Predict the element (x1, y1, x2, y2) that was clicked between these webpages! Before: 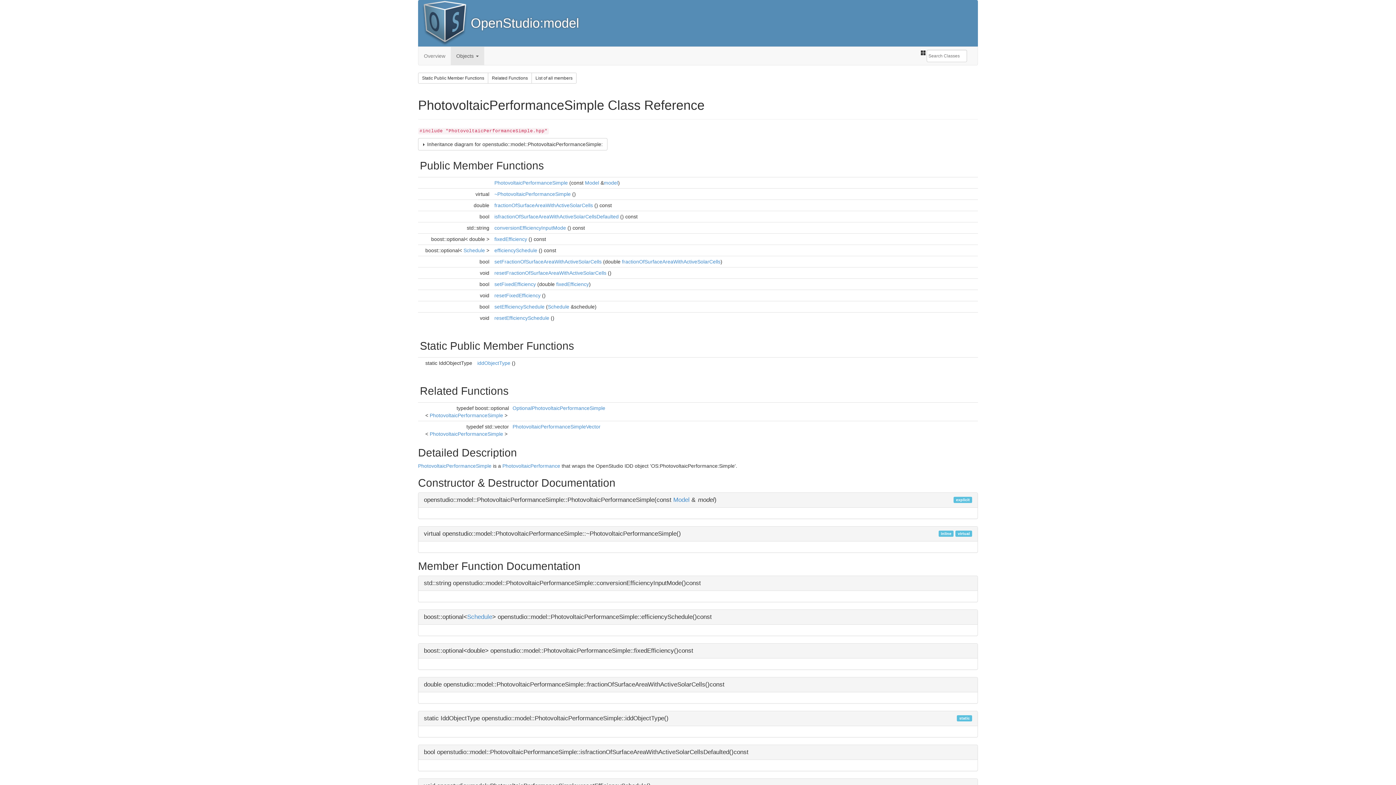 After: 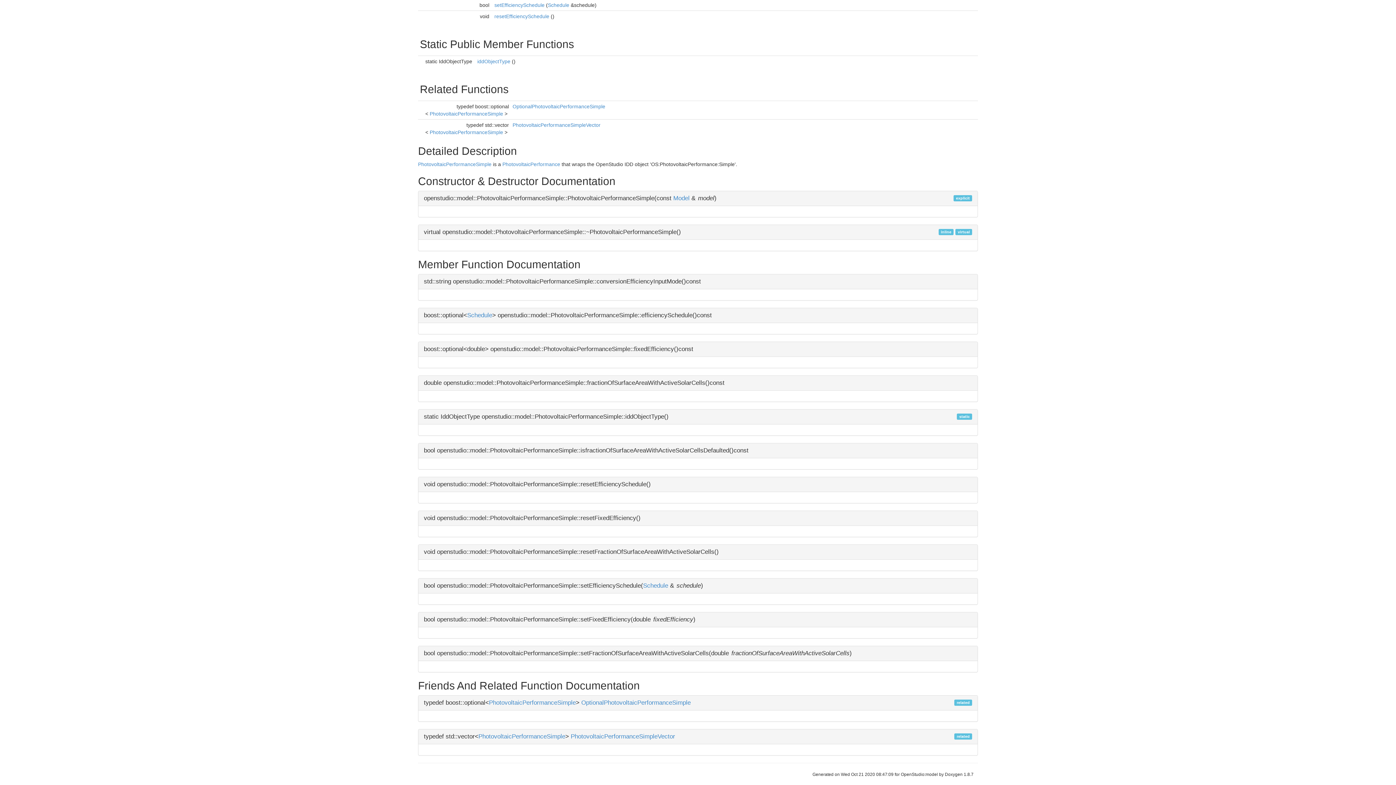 Action: label: PhotovoltaicPerformanceSimple bbox: (494, 180, 568, 185)